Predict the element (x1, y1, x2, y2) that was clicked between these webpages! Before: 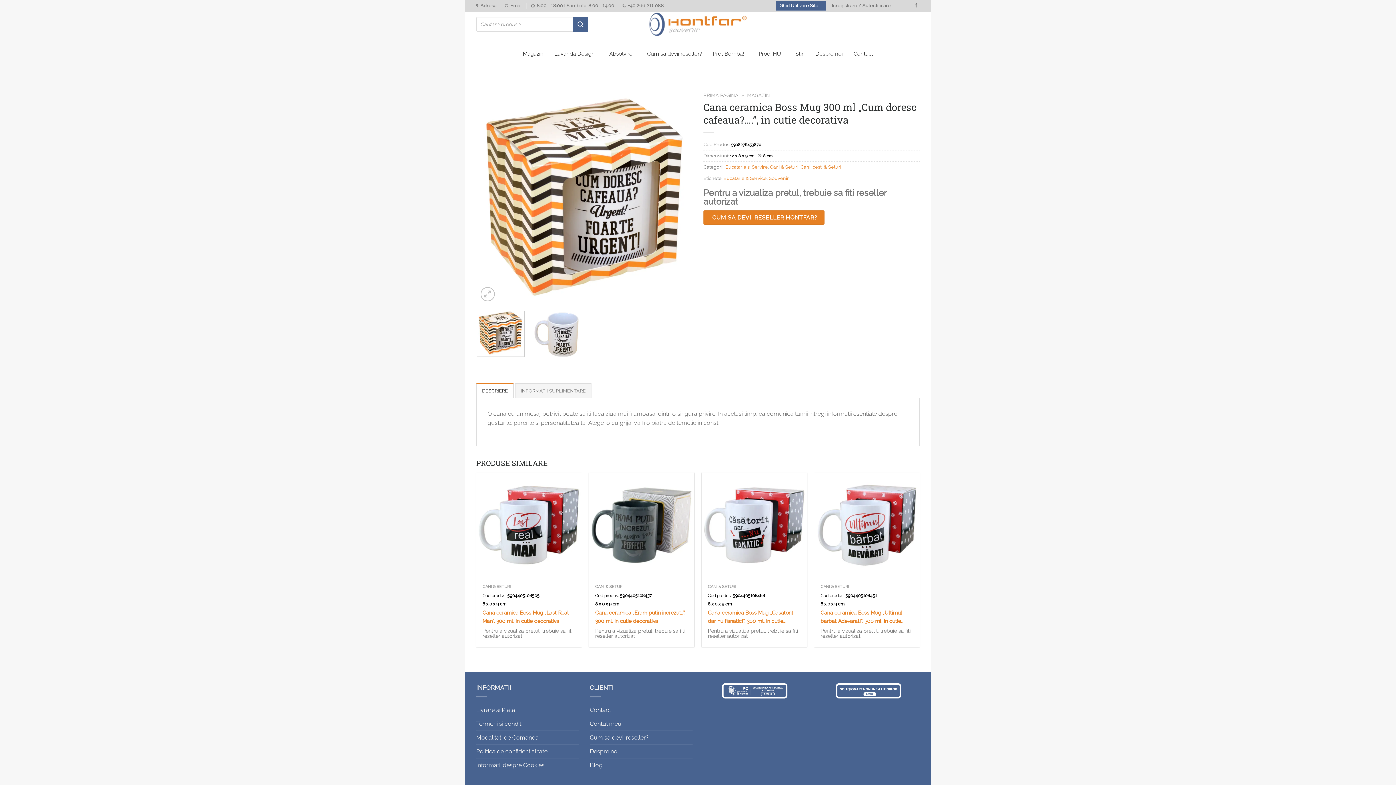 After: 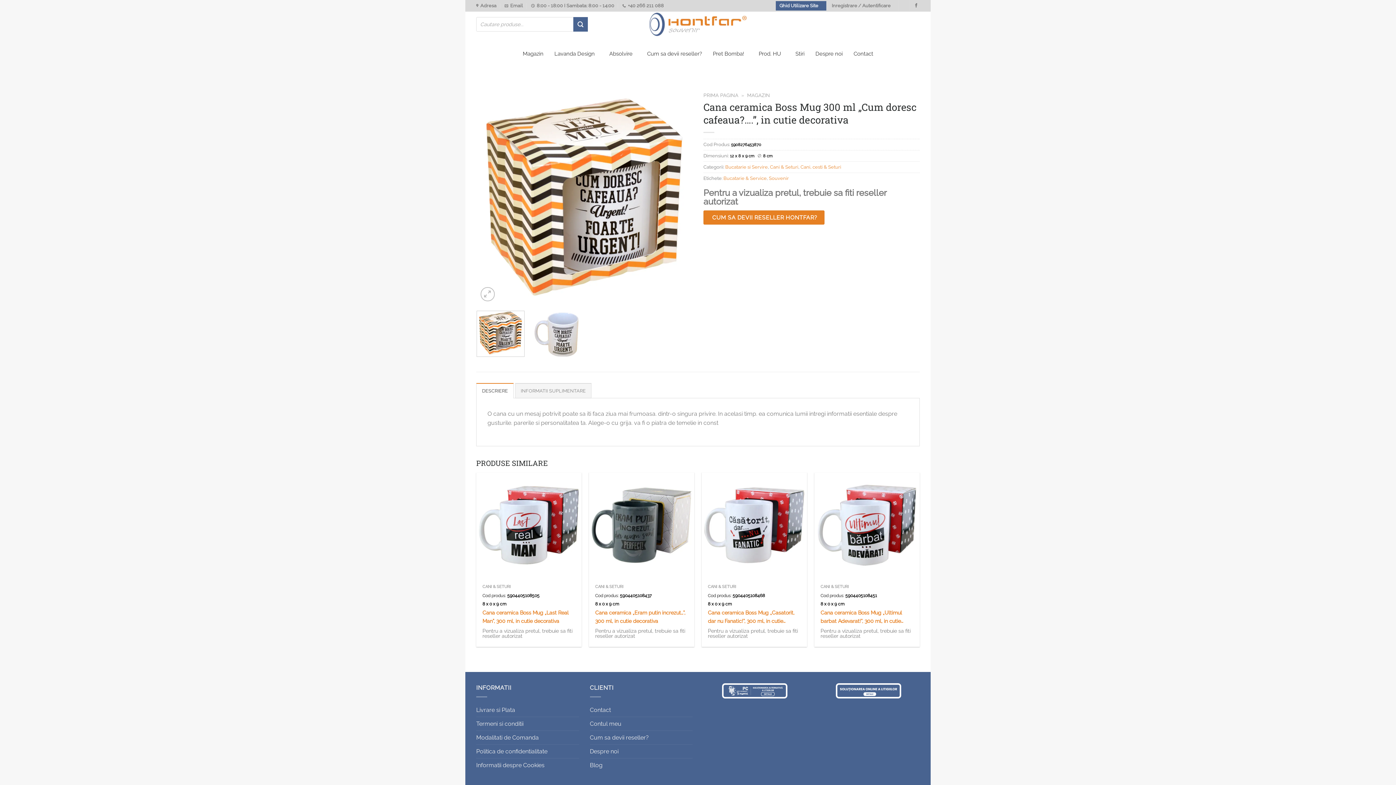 Action: bbox: (722, 687, 787, 694)